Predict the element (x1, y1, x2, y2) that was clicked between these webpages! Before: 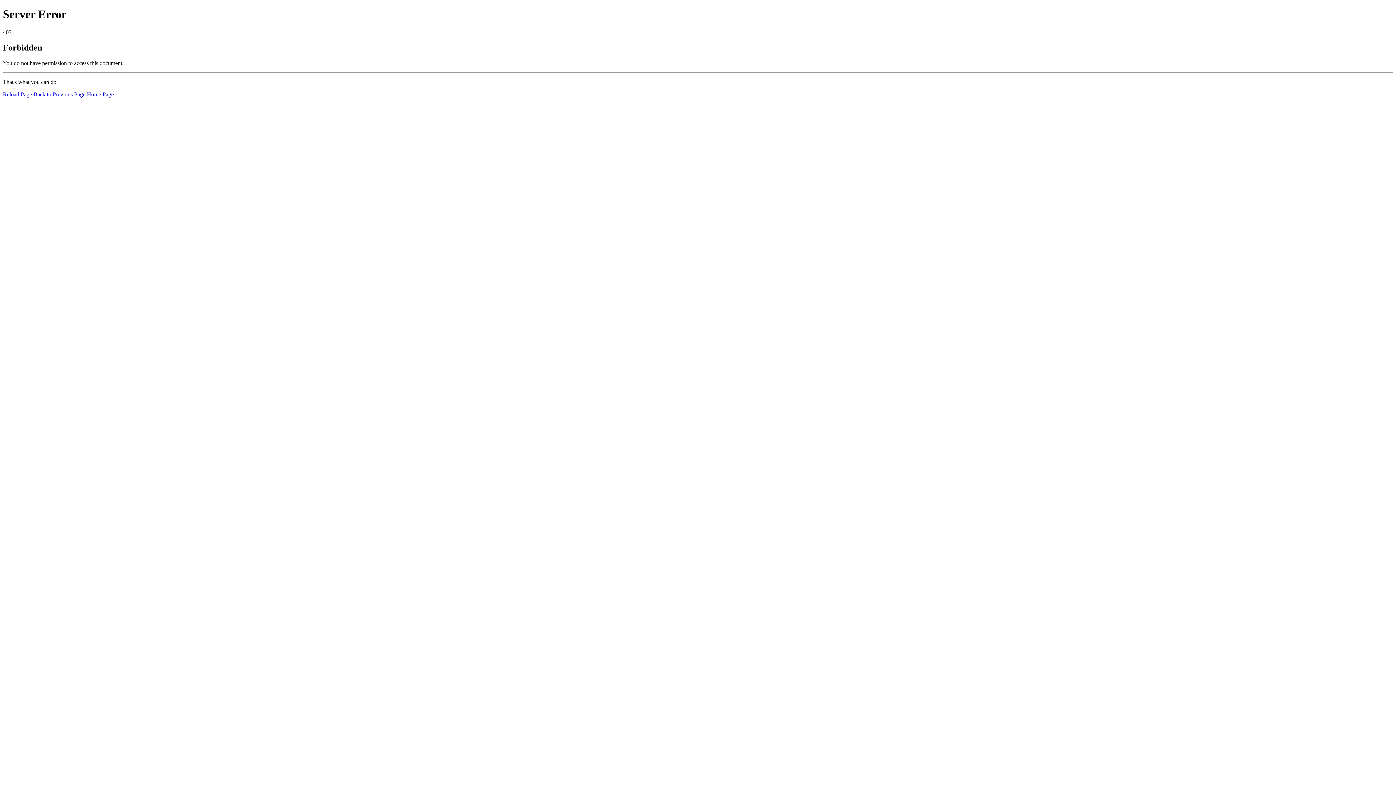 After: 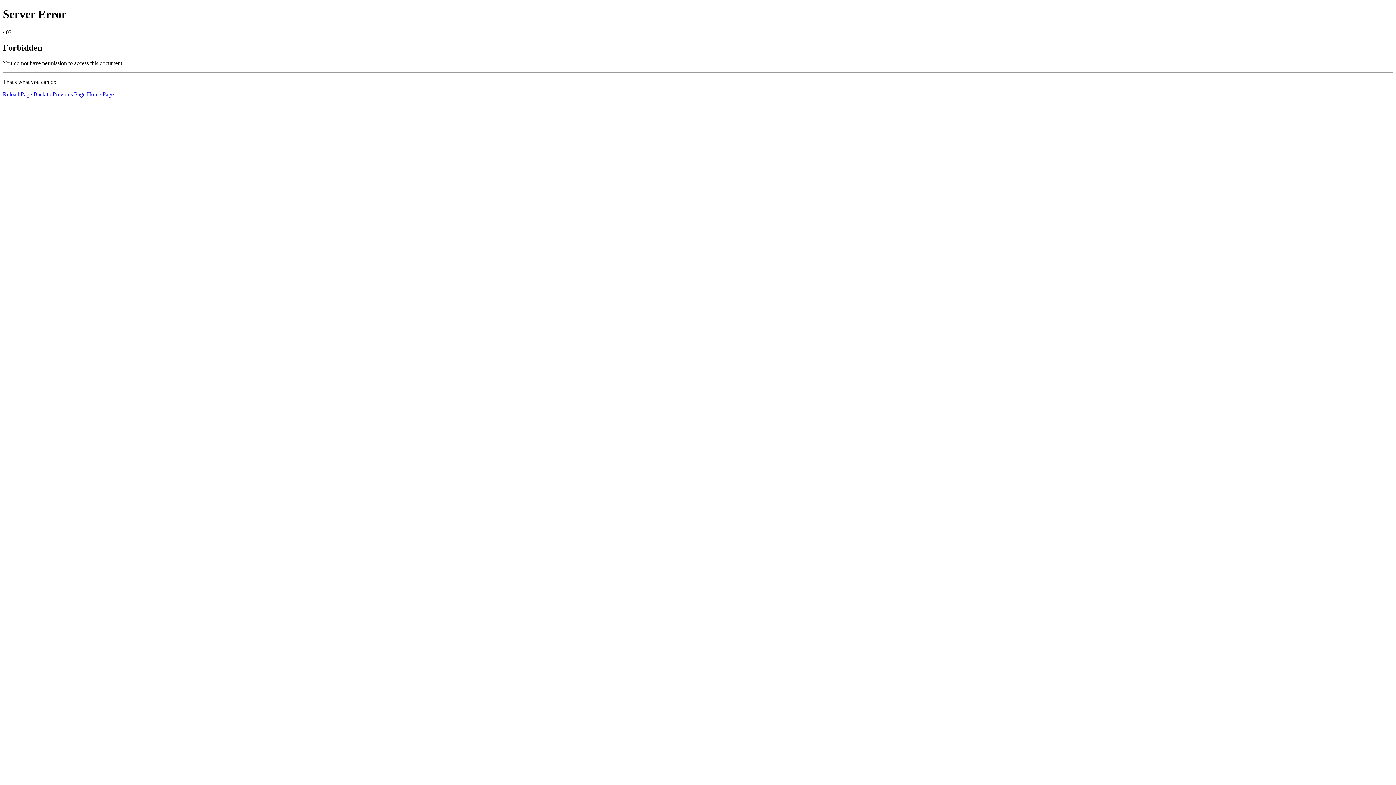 Action: bbox: (2, 91, 32, 97) label: Reload Page